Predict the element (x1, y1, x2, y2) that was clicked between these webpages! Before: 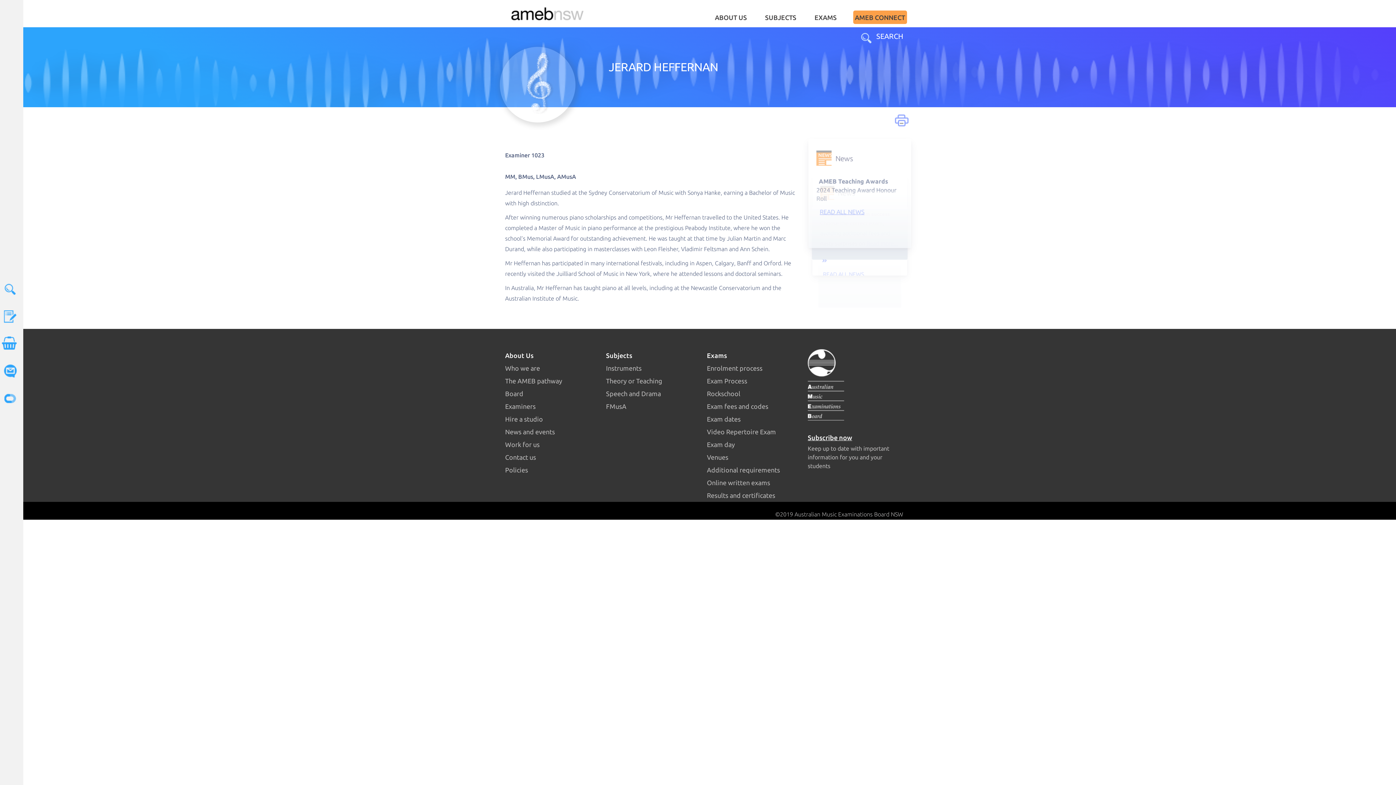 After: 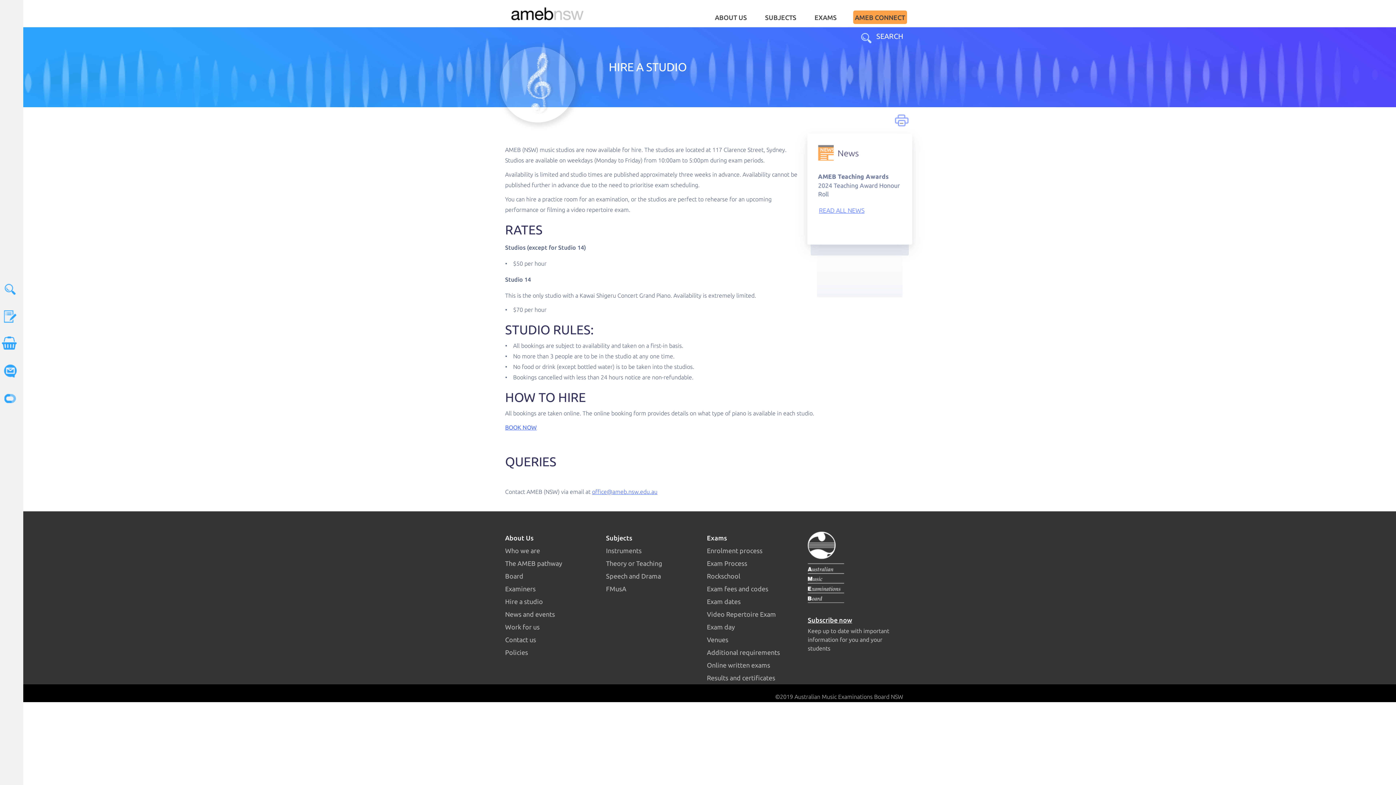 Action: bbox: (505, 413, 606, 425) label: Hire a studio